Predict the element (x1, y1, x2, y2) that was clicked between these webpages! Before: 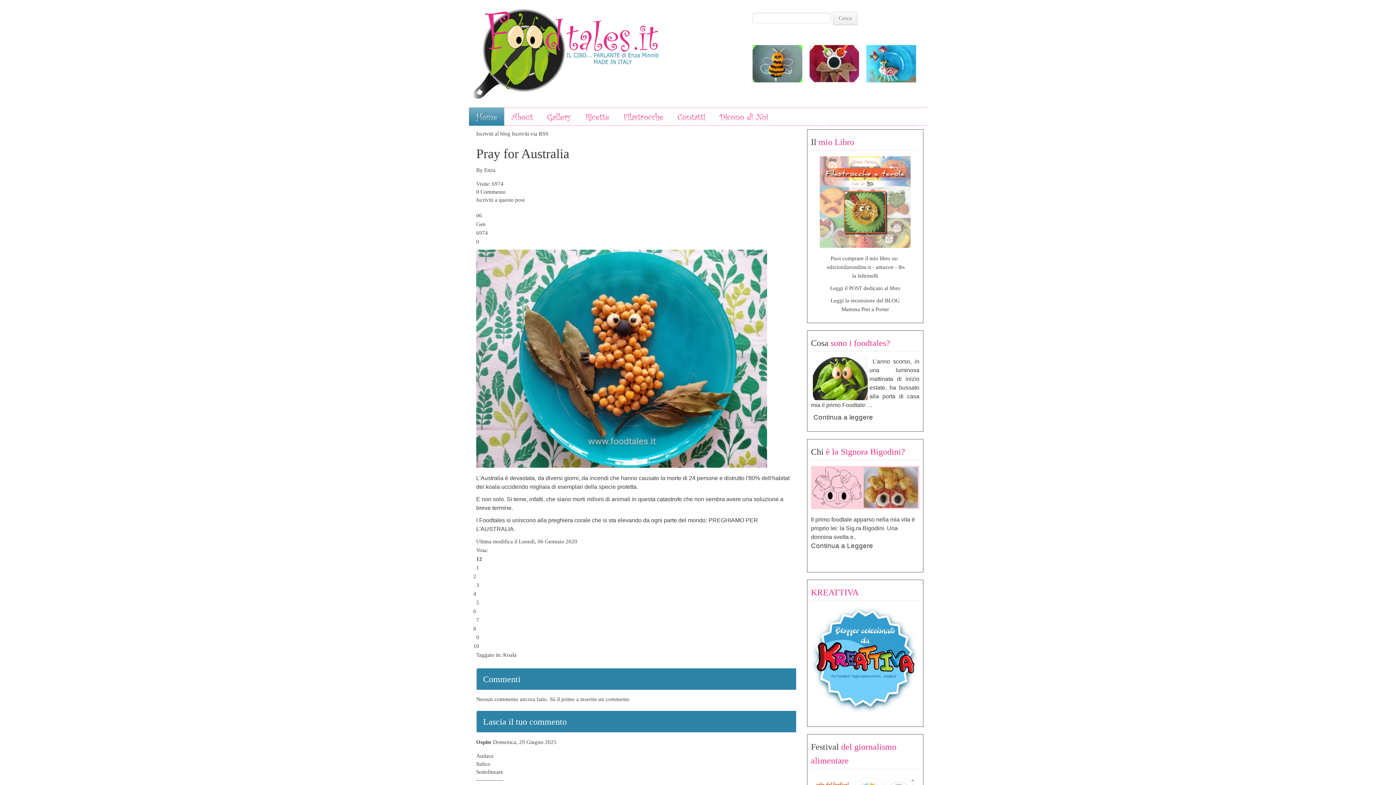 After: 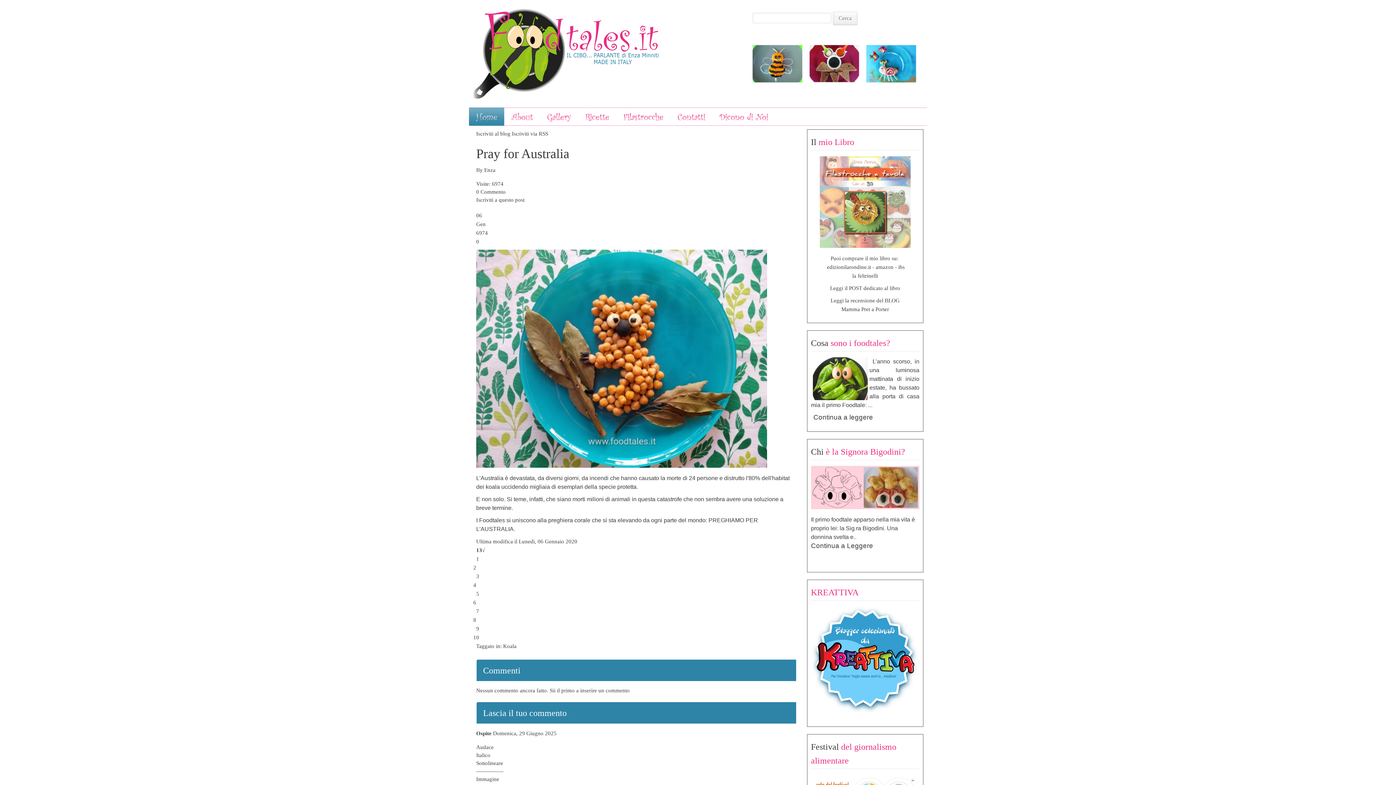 Action: bbox: (473, 608, 476, 614) label: 6